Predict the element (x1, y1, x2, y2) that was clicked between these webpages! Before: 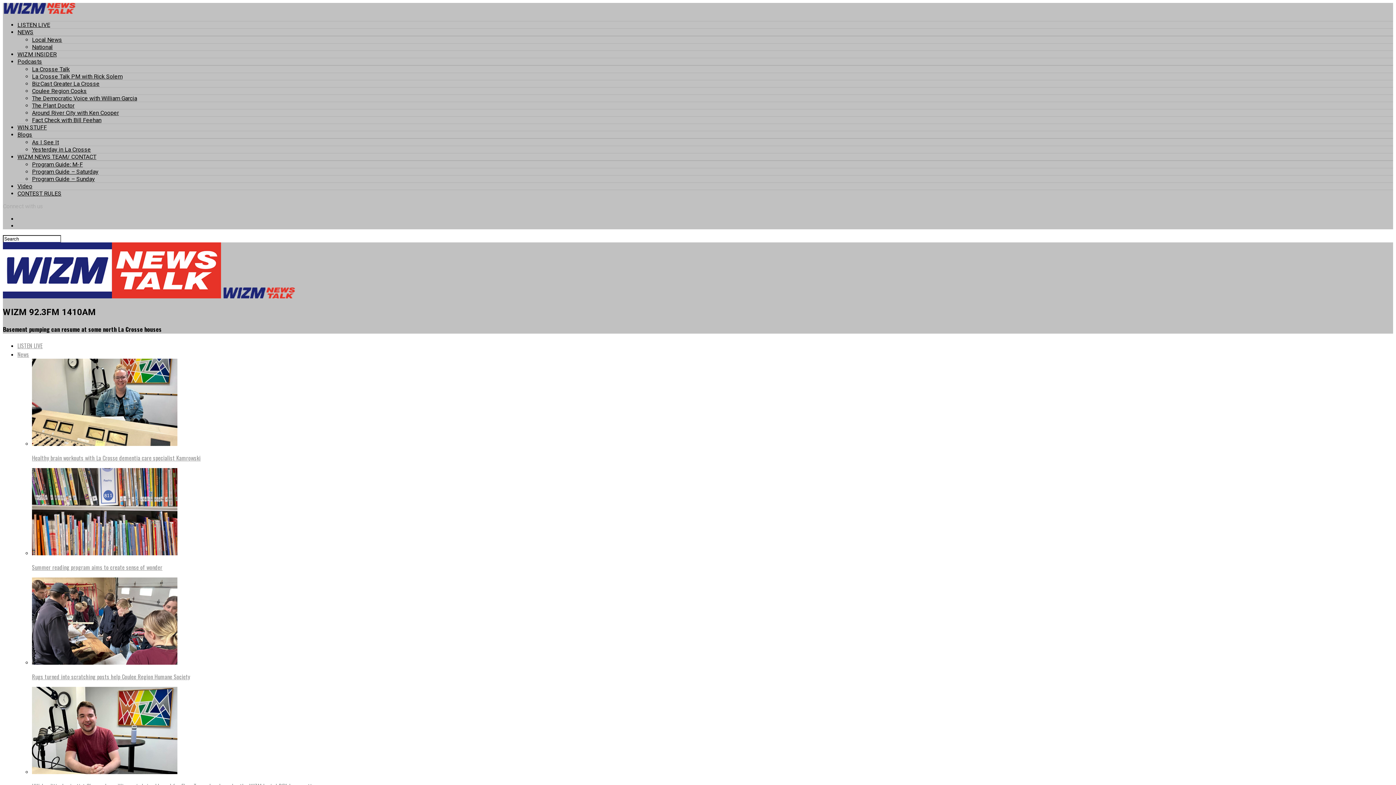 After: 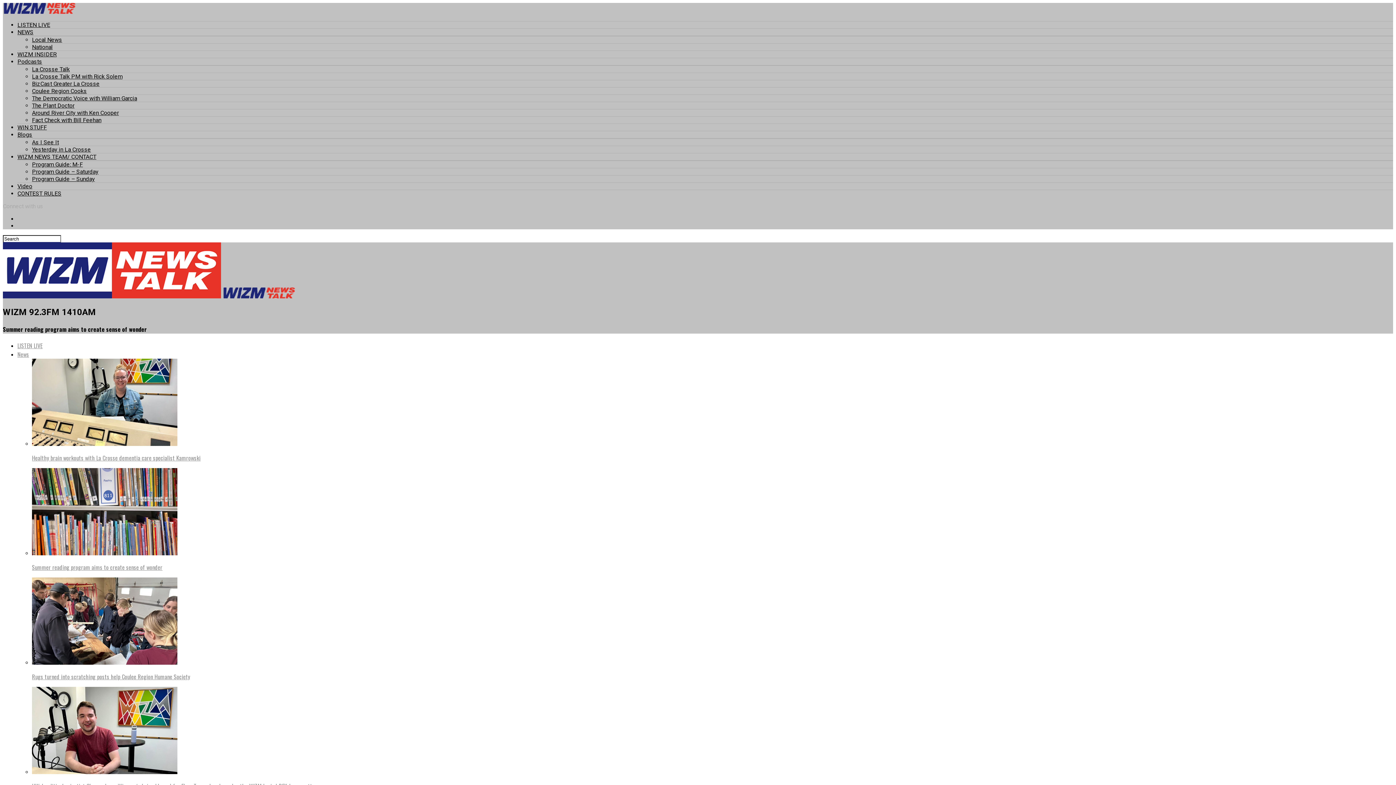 Action: label: Summer reading program aims to create sense of wonder bbox: (32, 468, 1393, 572)